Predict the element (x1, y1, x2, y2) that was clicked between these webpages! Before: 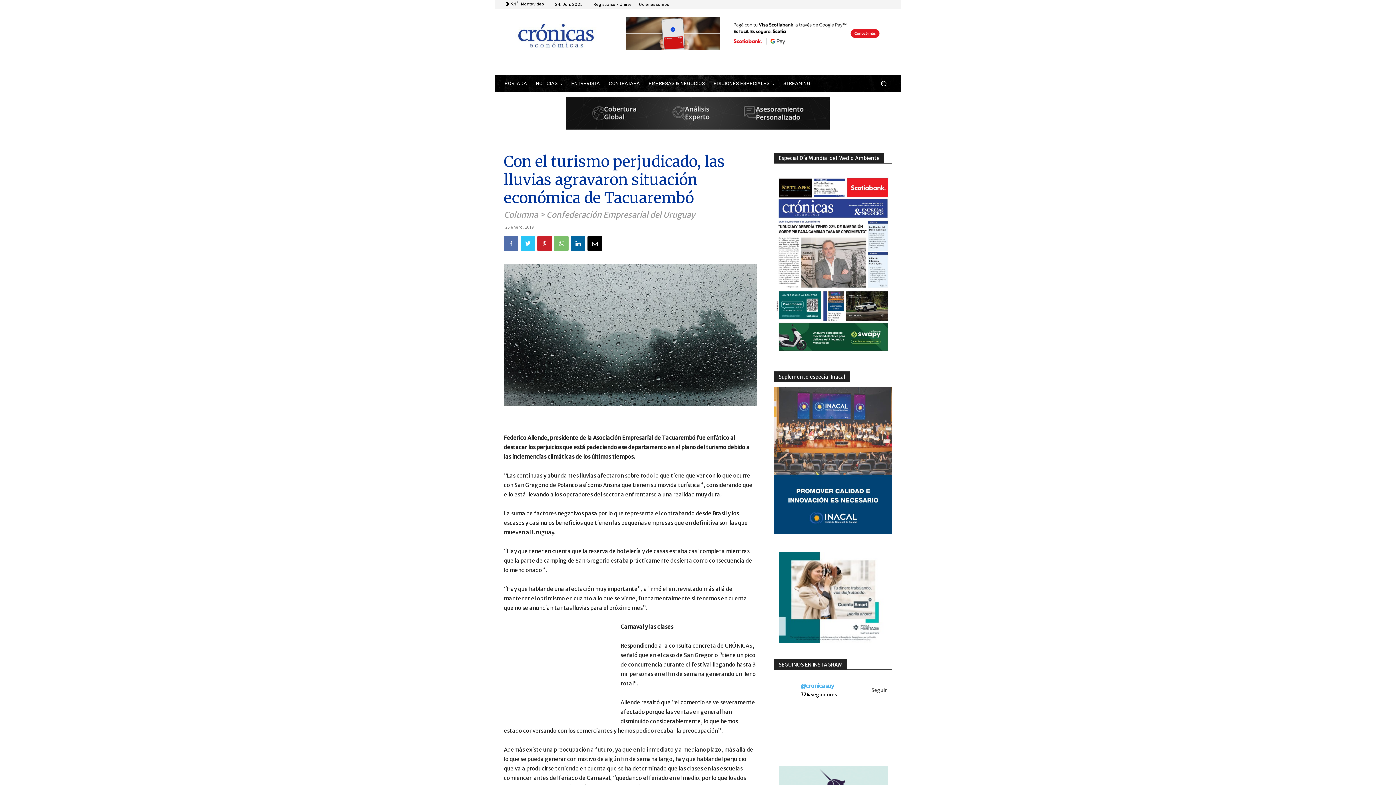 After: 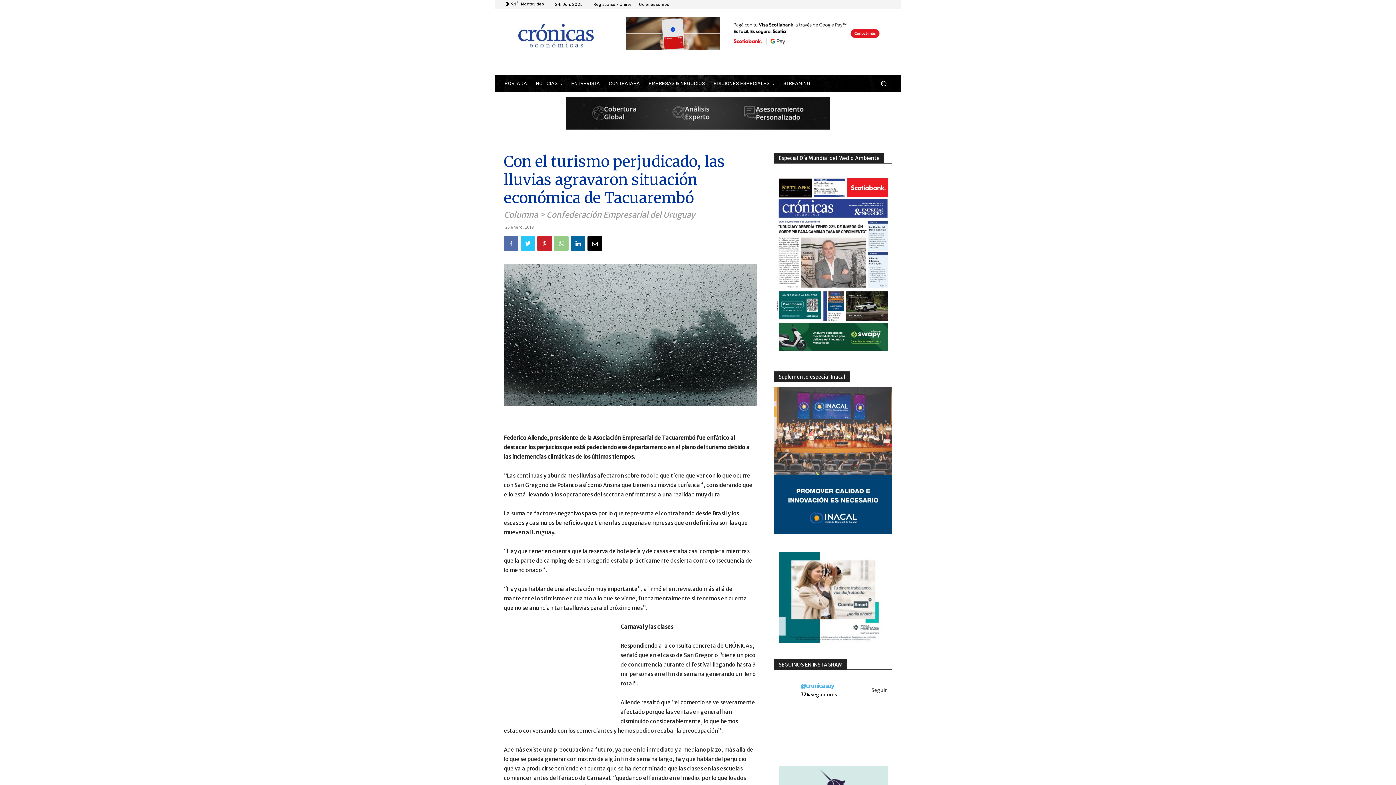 Action: bbox: (554, 236, 568, 251)